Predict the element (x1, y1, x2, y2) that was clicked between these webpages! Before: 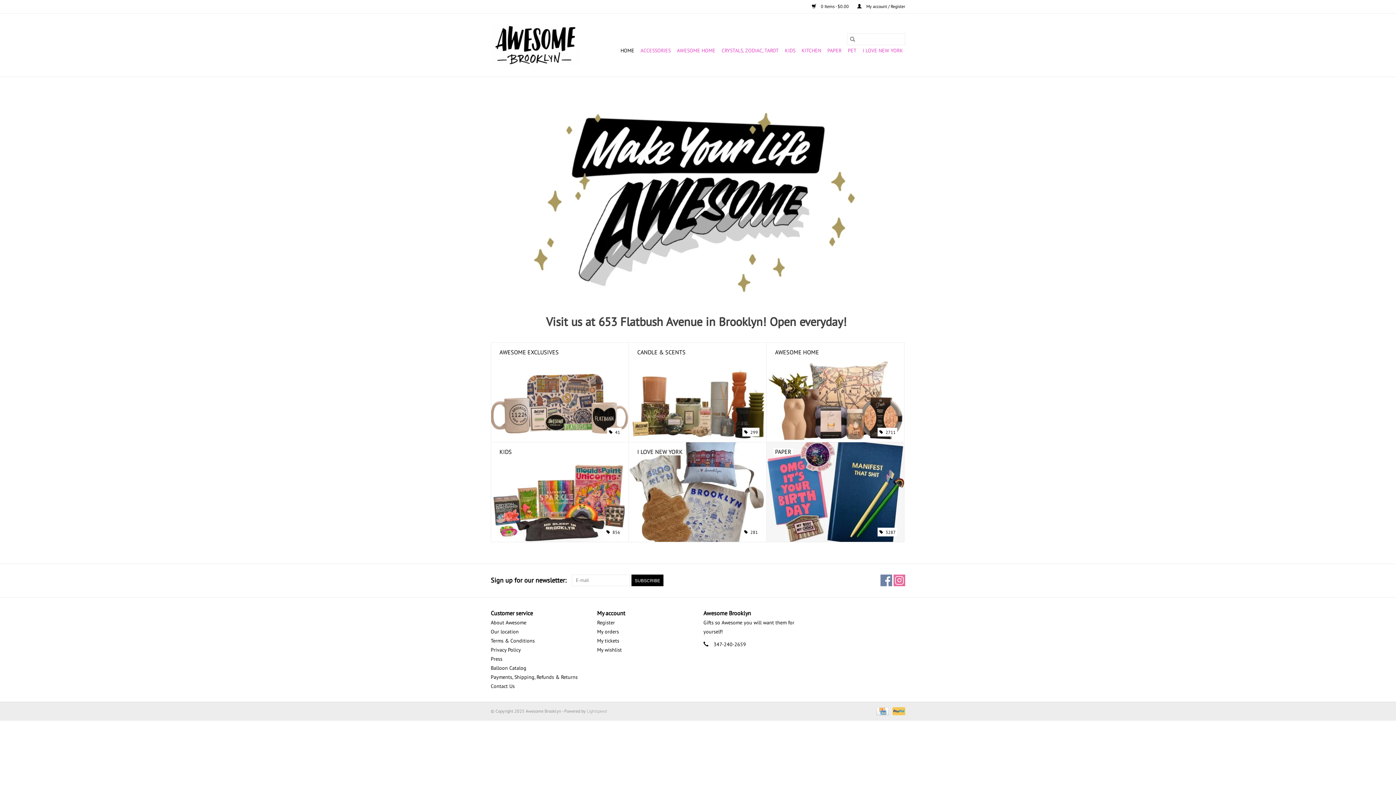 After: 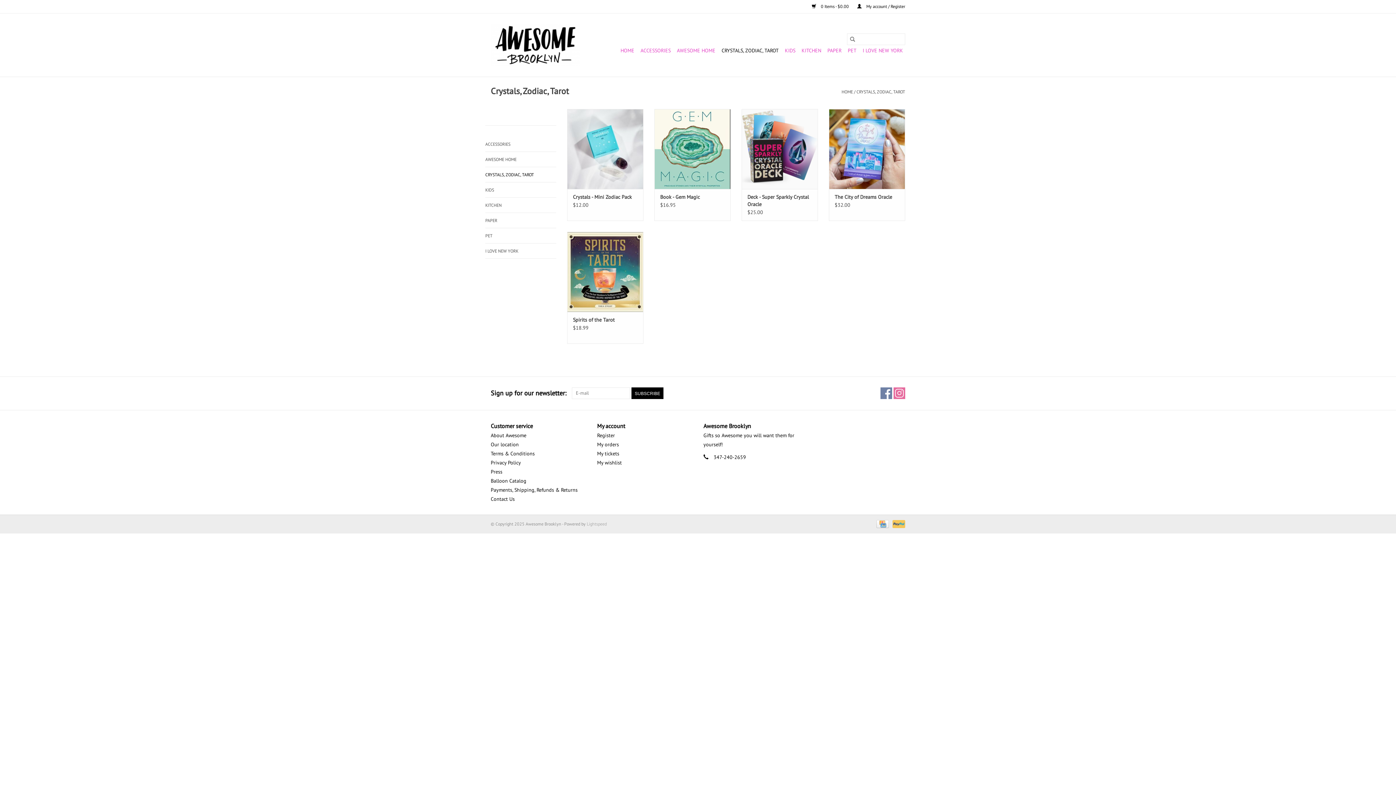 Action: label: CRYSTALS, ZODIAC, TAROT bbox: (719, 44, 781, 56)